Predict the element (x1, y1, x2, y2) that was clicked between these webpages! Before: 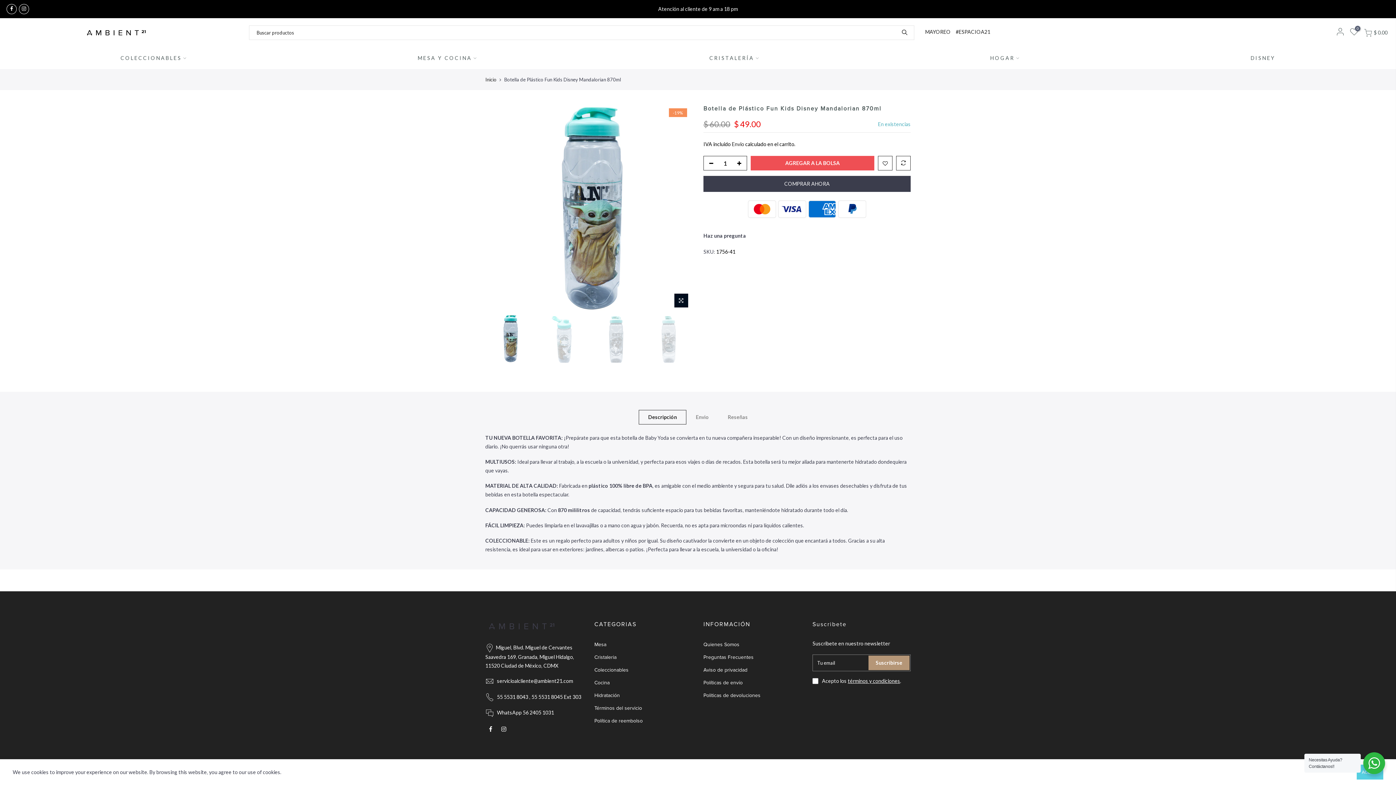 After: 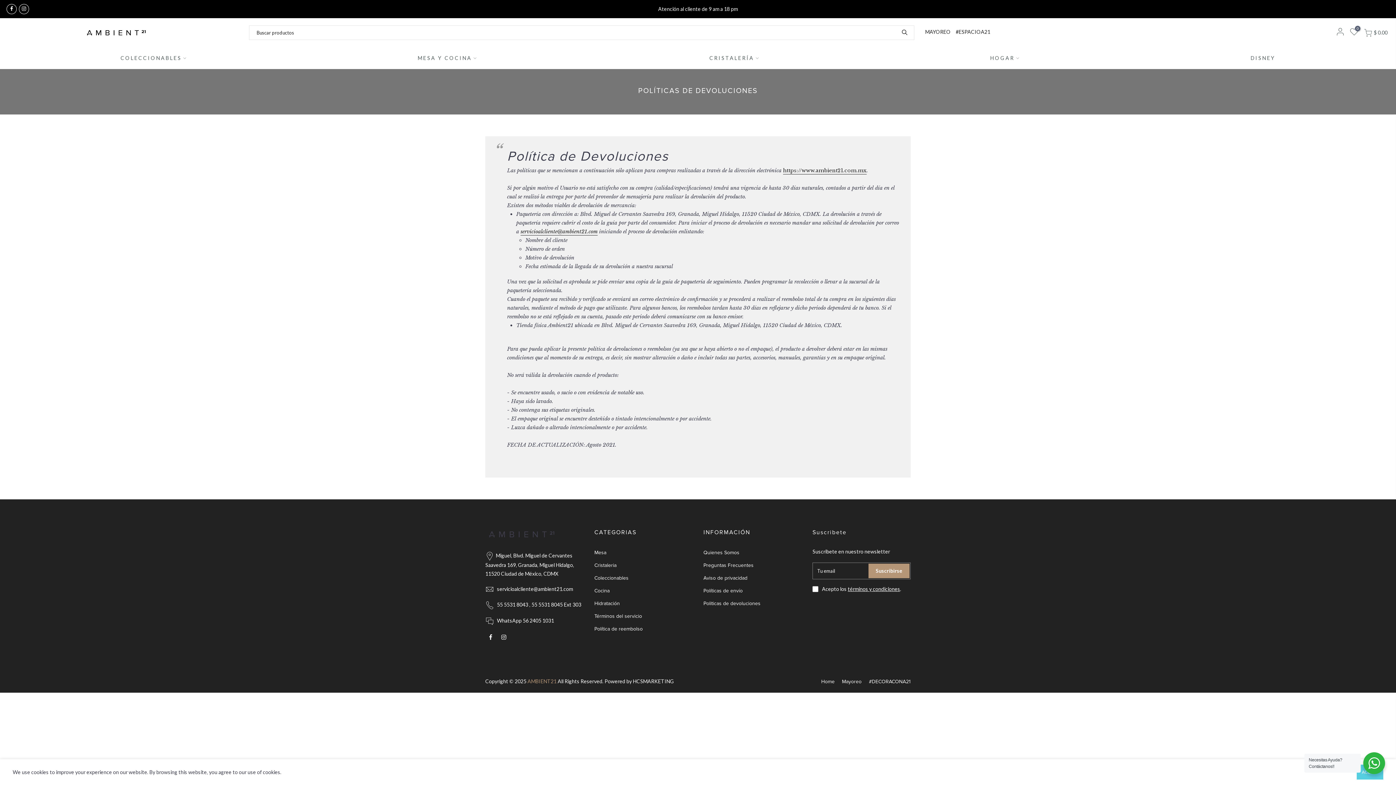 Action: label: Politicas de devoluciones bbox: (703, 692, 760, 698)